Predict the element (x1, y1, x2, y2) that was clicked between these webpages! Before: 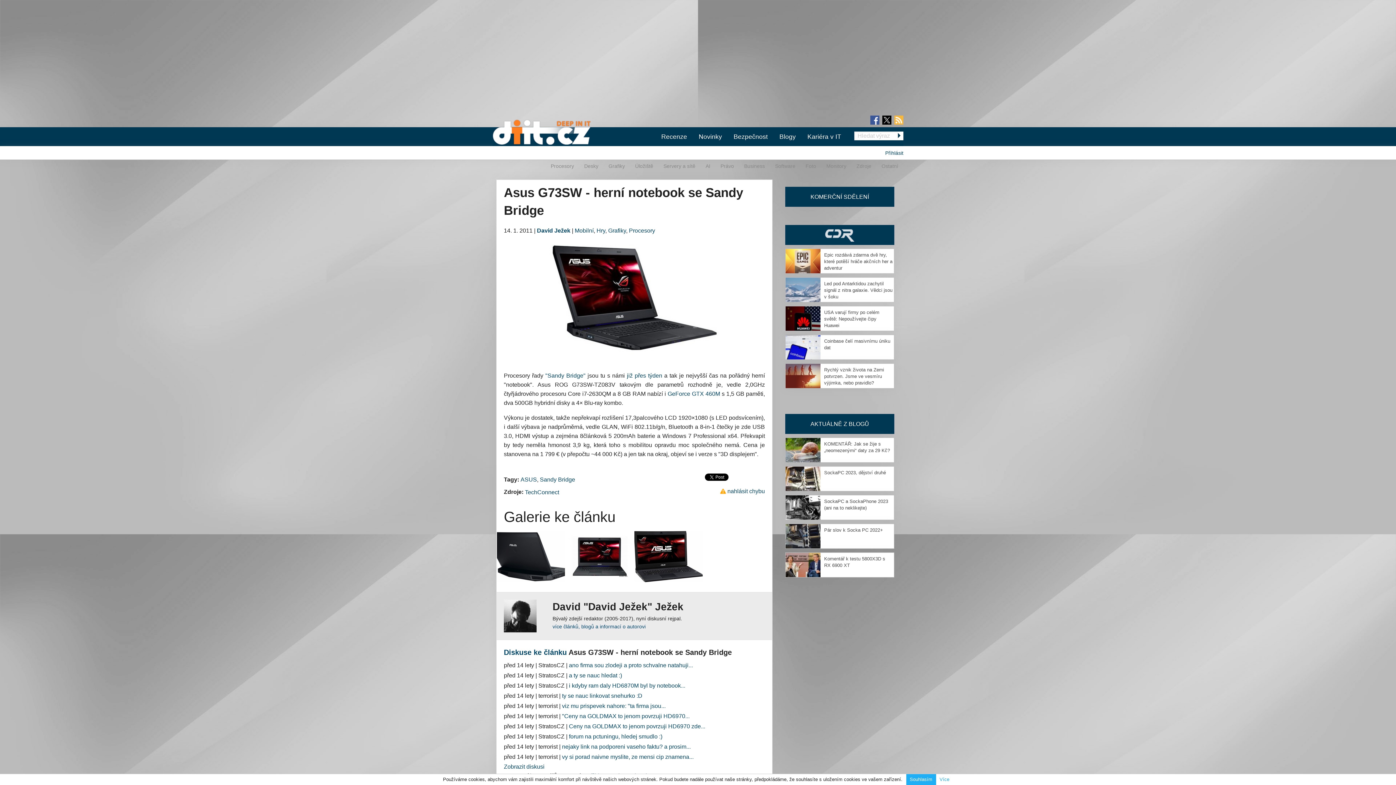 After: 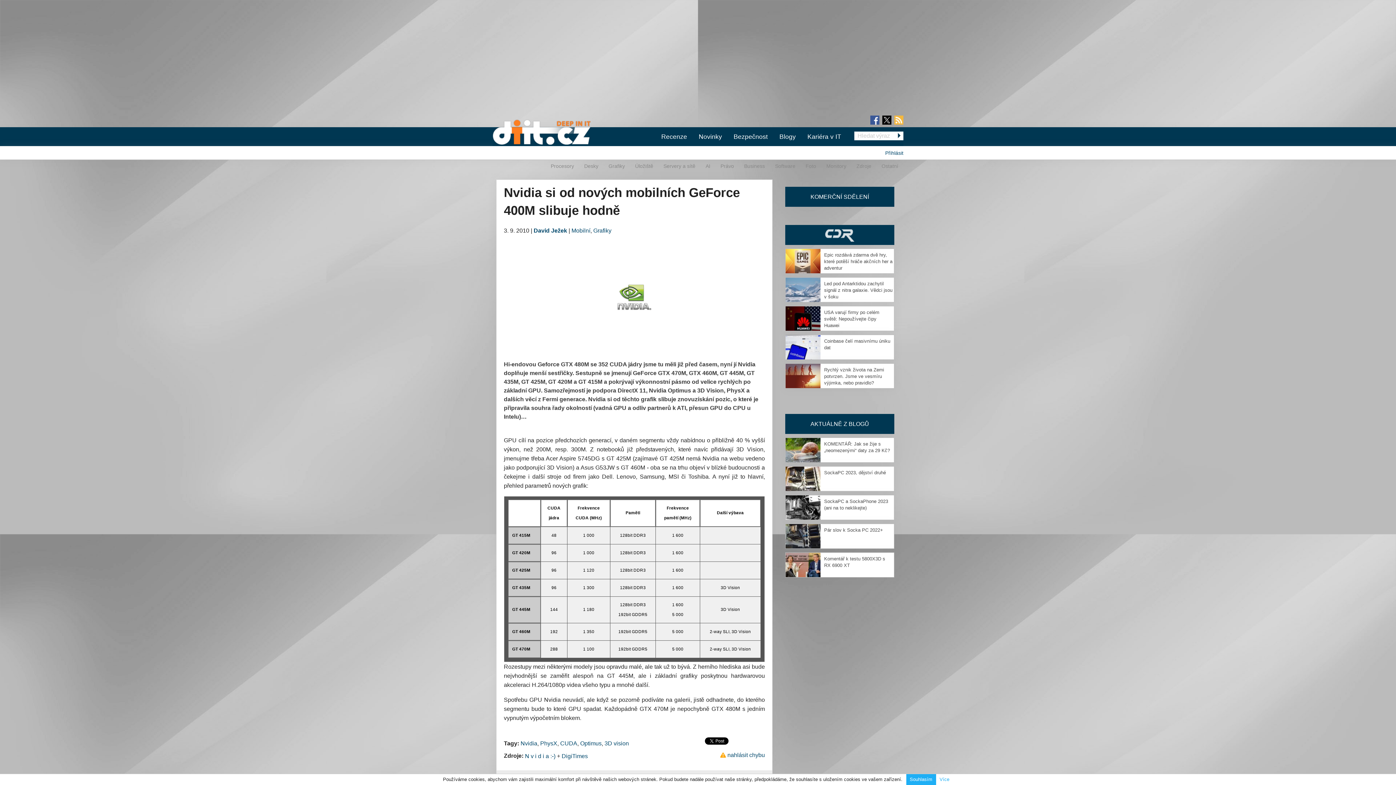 Action: bbox: (667, 390, 720, 397) label: GeForce GTX 460M